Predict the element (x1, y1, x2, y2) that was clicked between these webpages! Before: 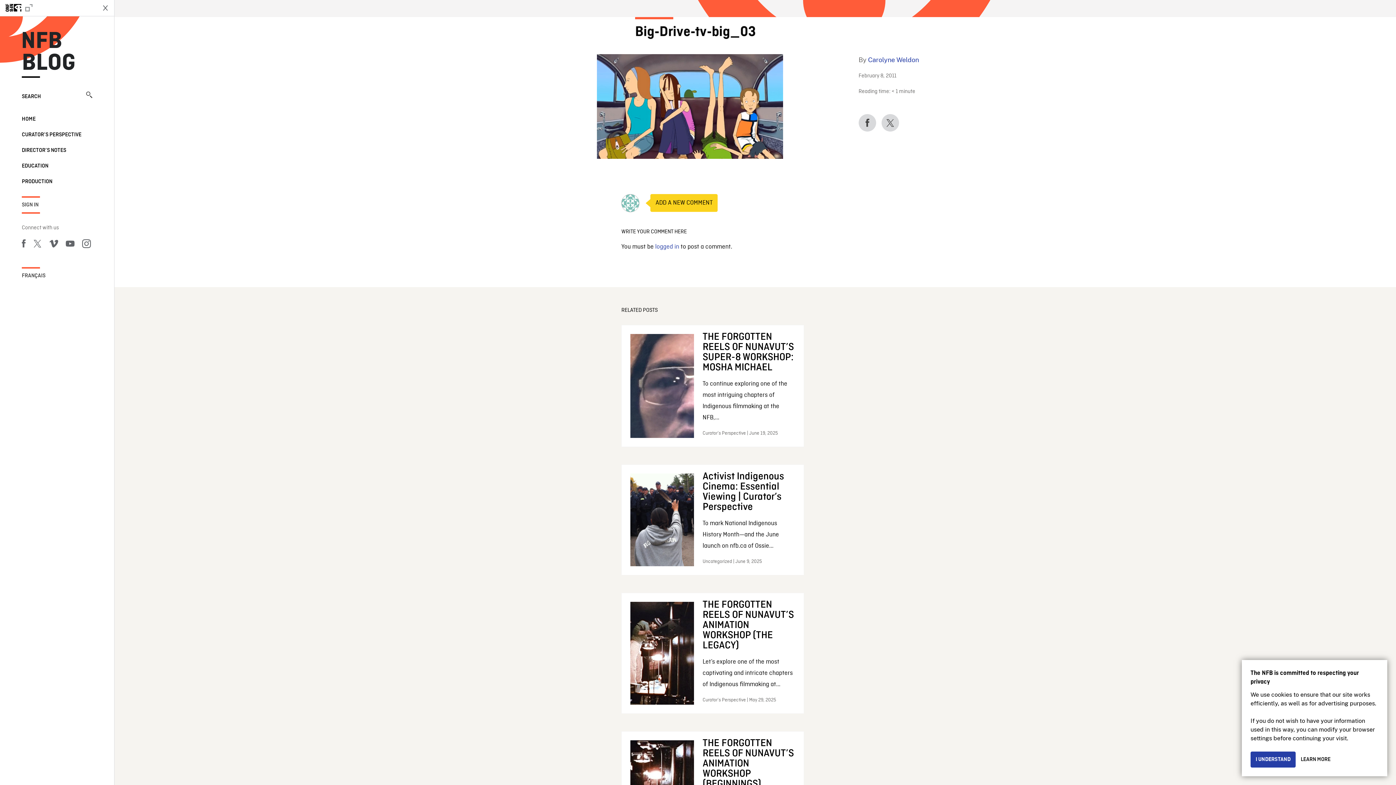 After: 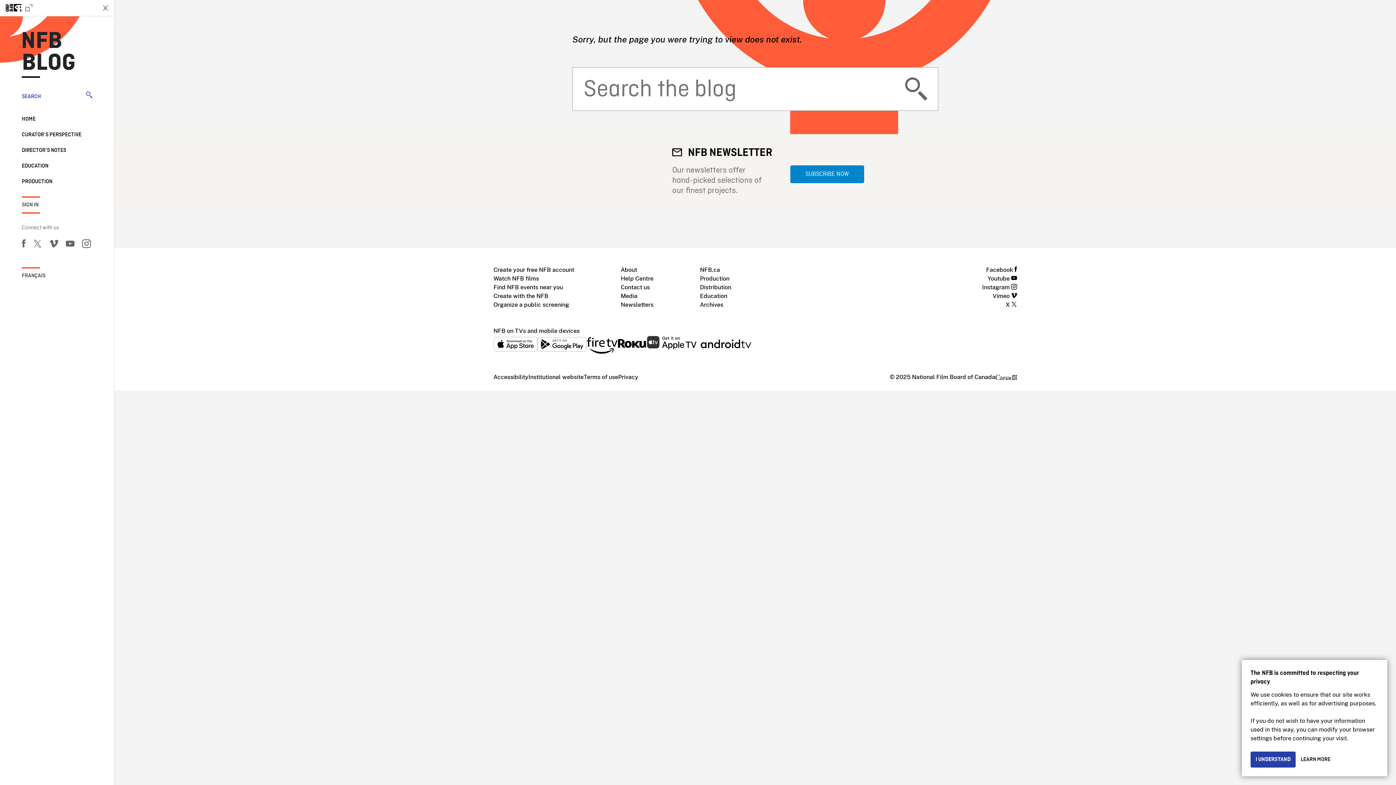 Action: bbox: (21, 91, 92, 101) label: SEARCH